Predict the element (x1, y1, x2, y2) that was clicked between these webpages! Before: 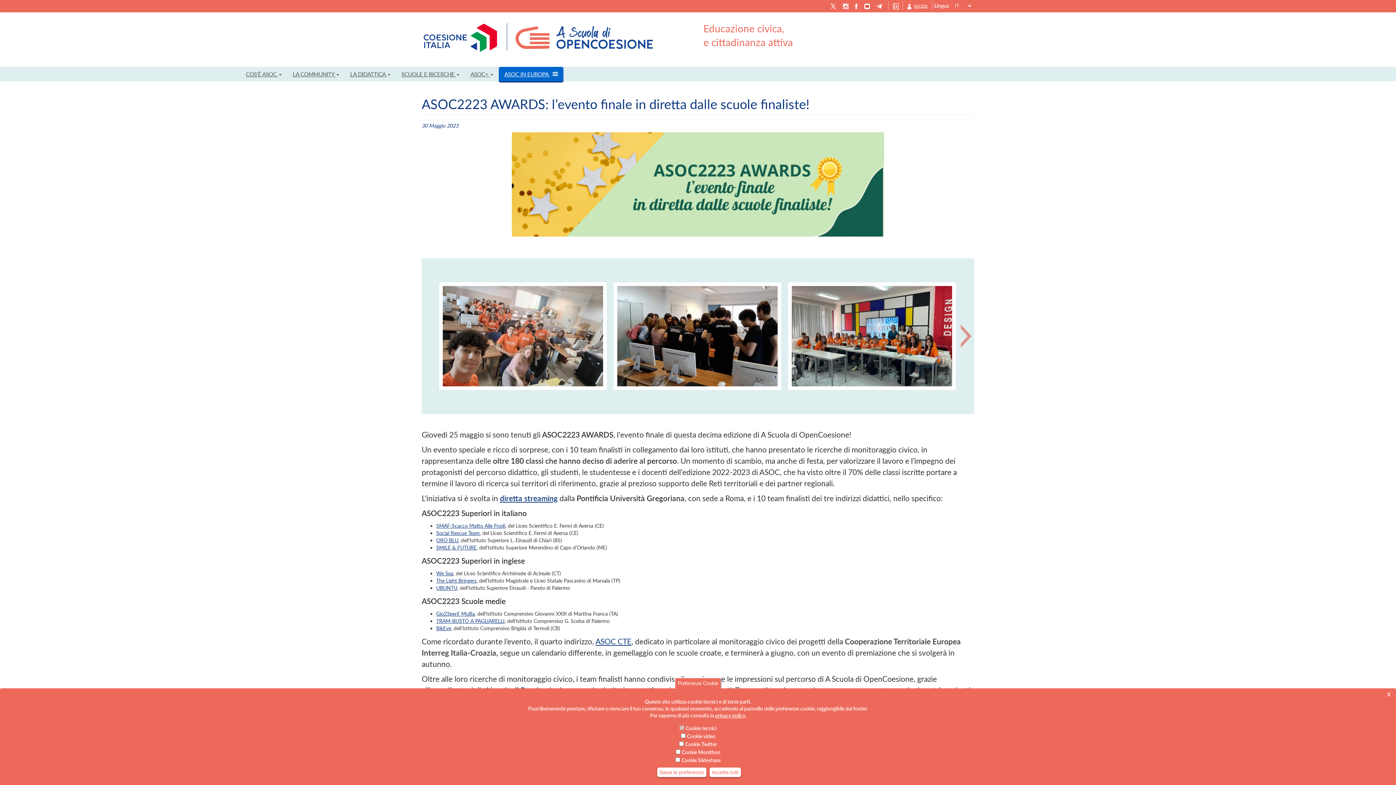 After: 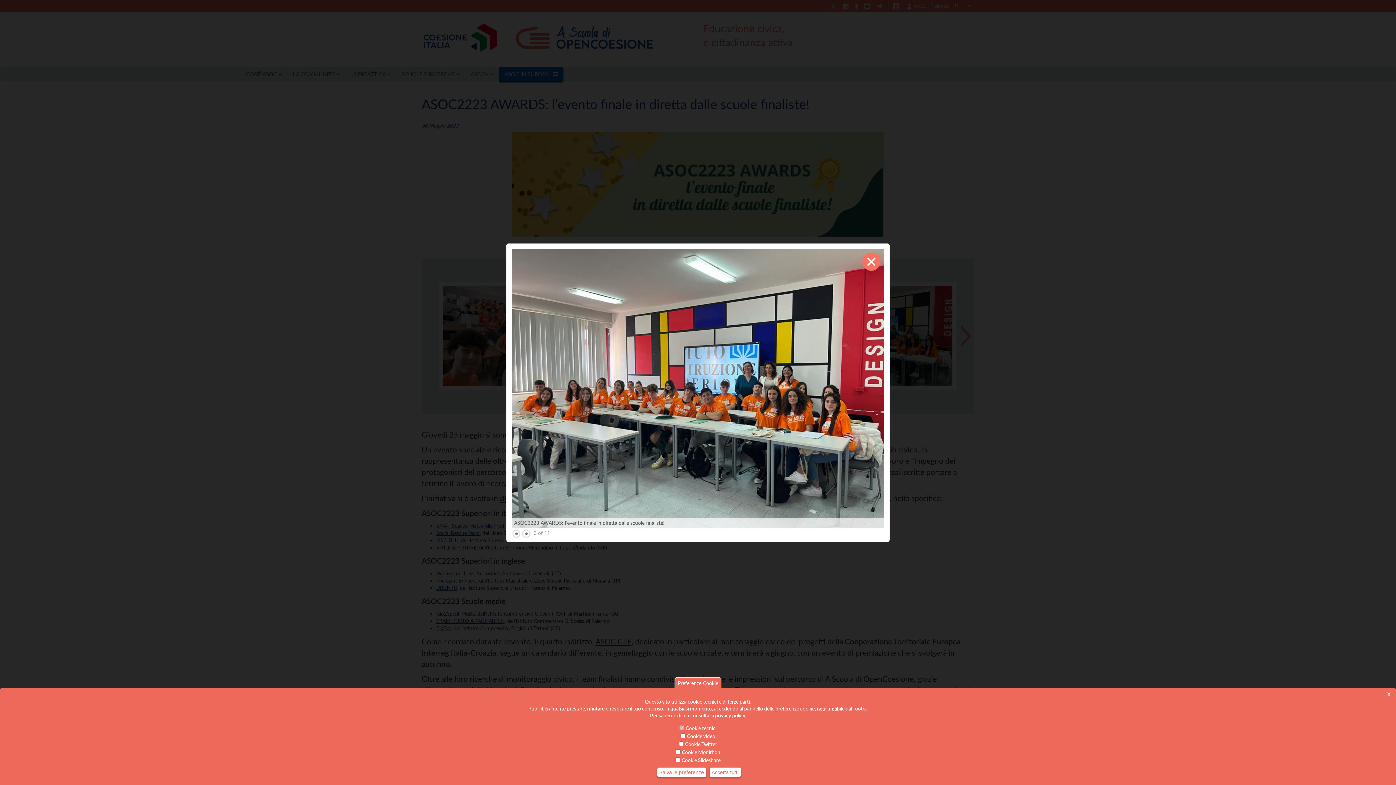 Action: bbox: (785, 282, 960, 390)